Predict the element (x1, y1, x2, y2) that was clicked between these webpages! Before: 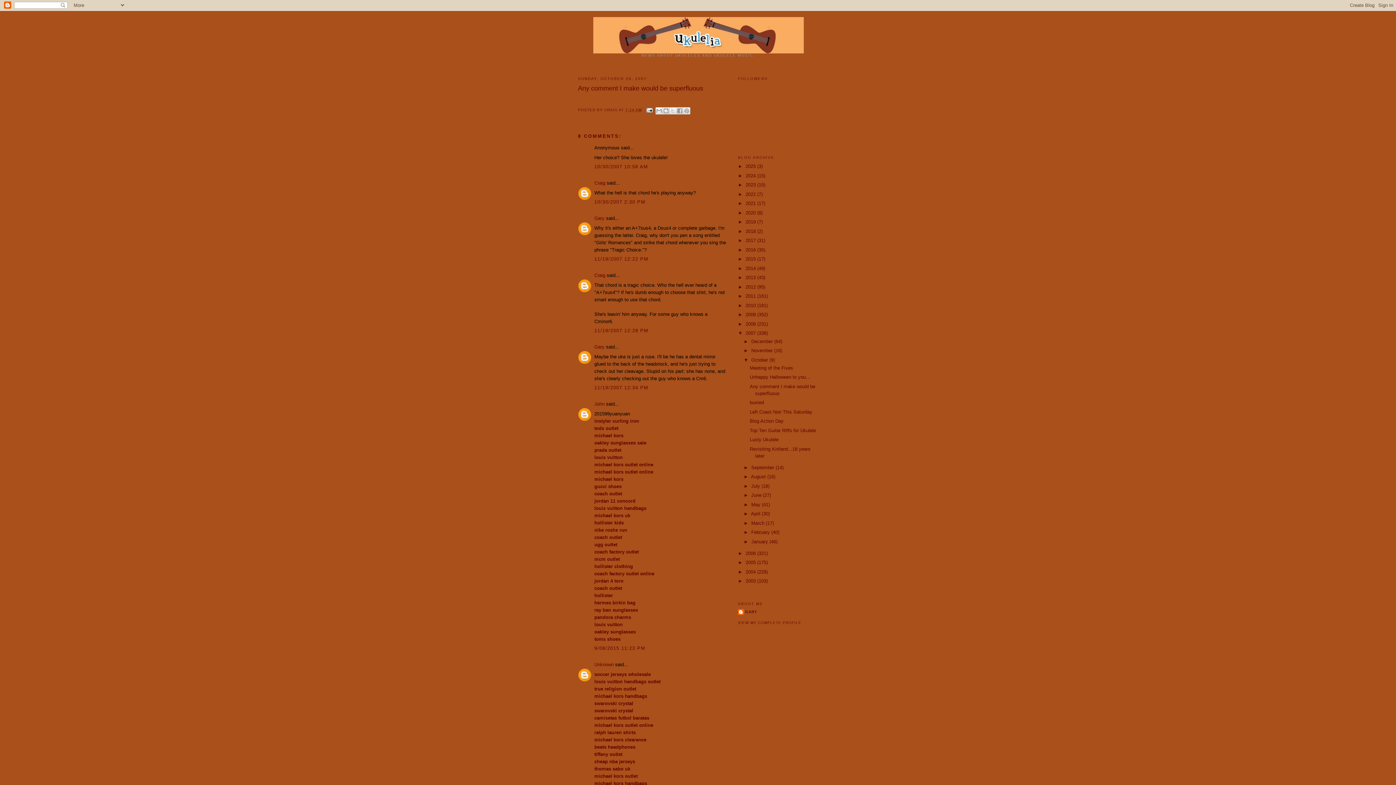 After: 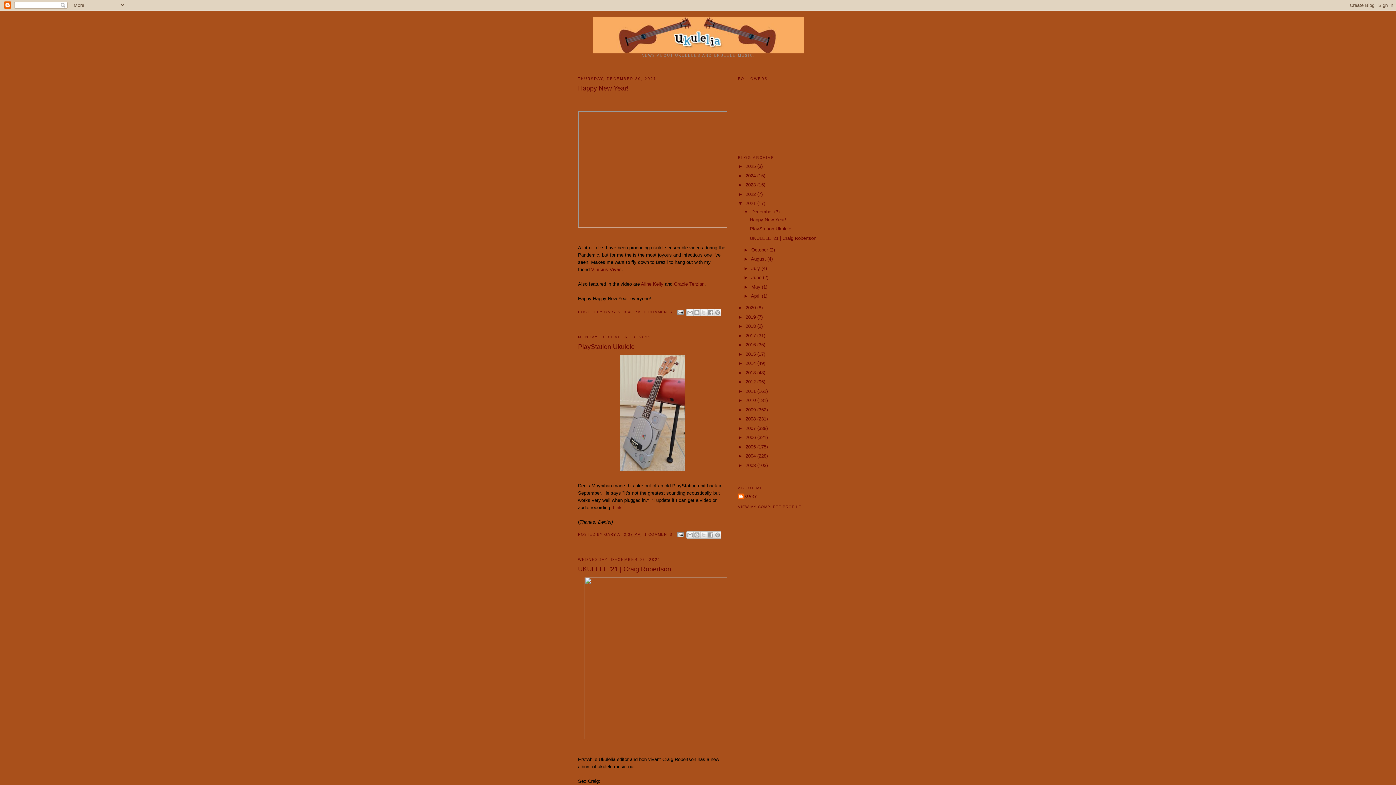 Action: label: 2021  bbox: (745, 200, 757, 206)